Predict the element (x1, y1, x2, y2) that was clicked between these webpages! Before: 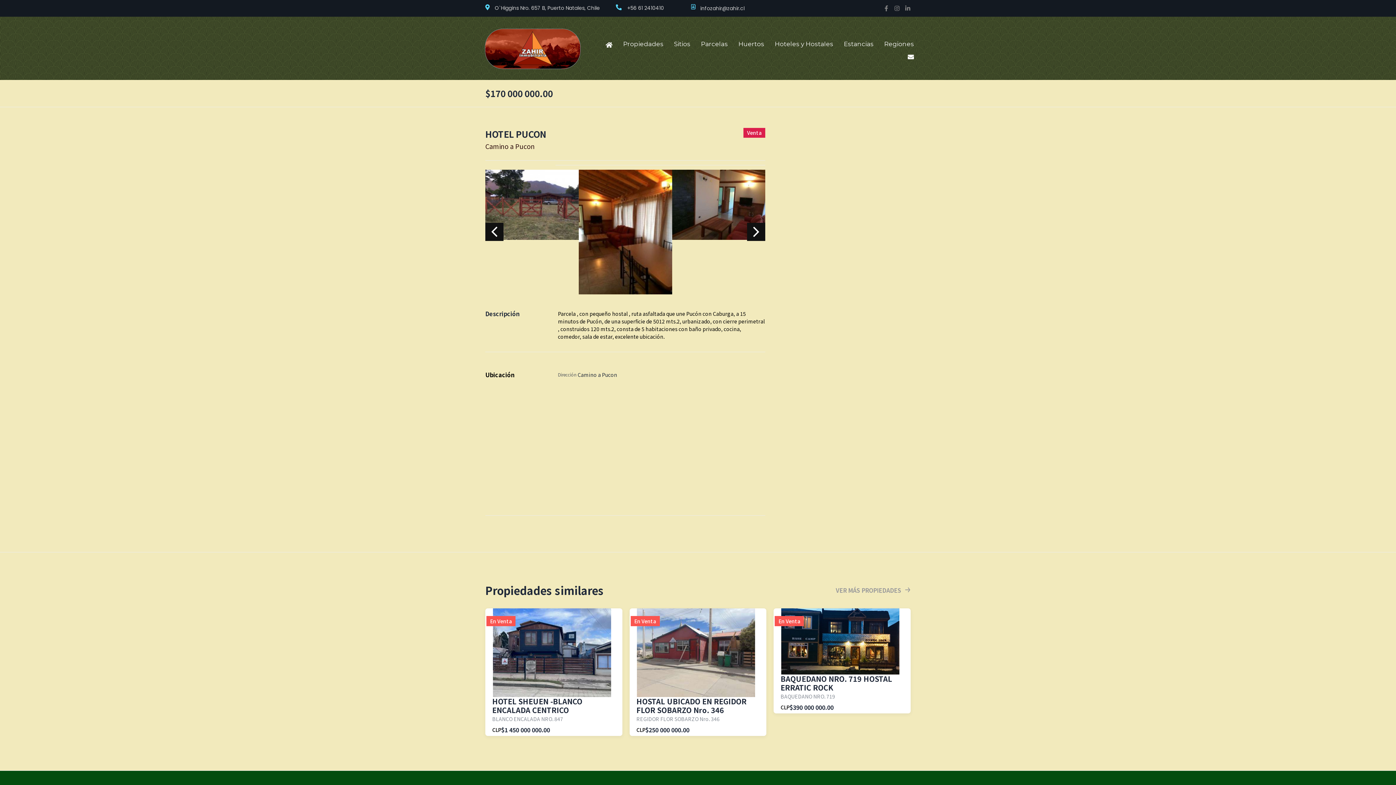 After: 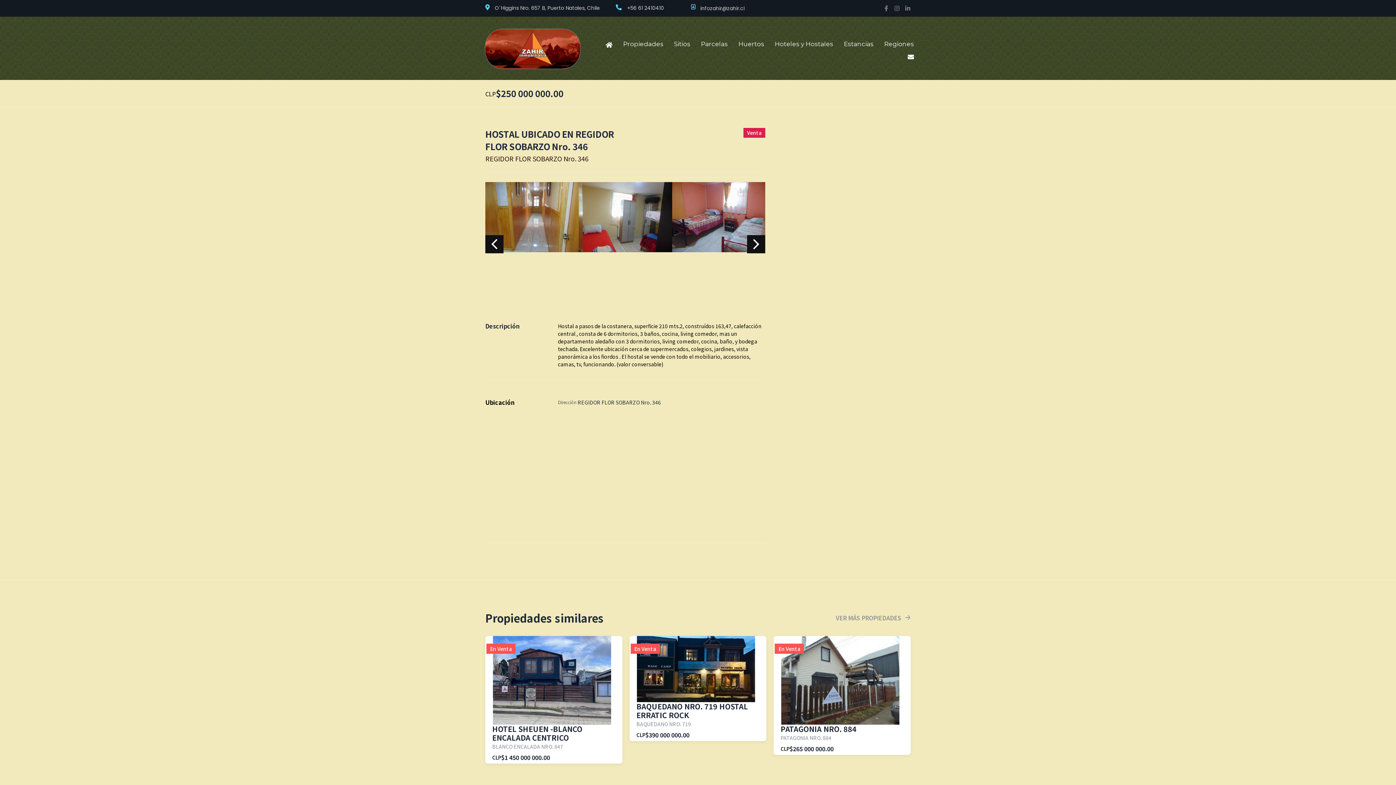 Action: bbox: (636, 697, 766, 714) label: HOSTAL UBICADO EN REGIDOR FLOR SOBARZO Nro. 346